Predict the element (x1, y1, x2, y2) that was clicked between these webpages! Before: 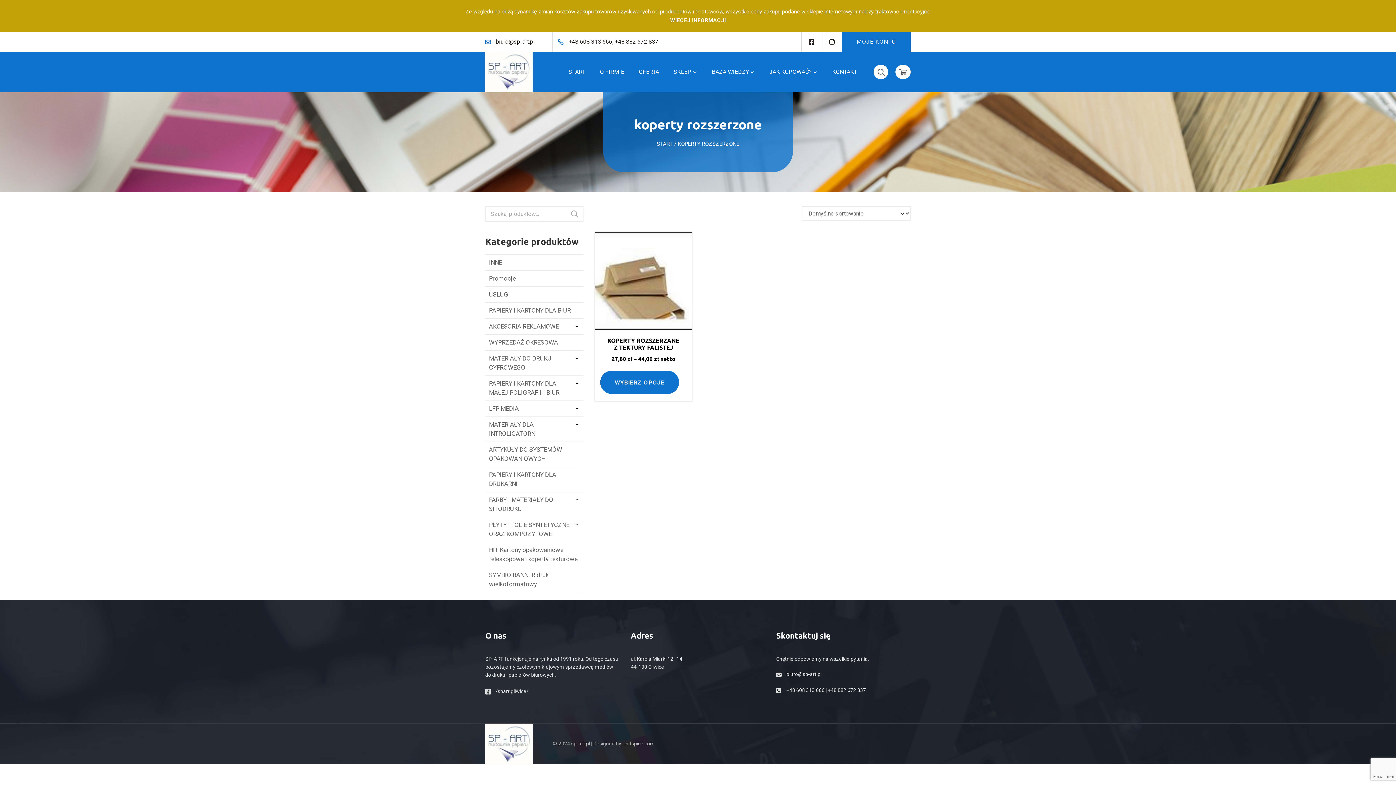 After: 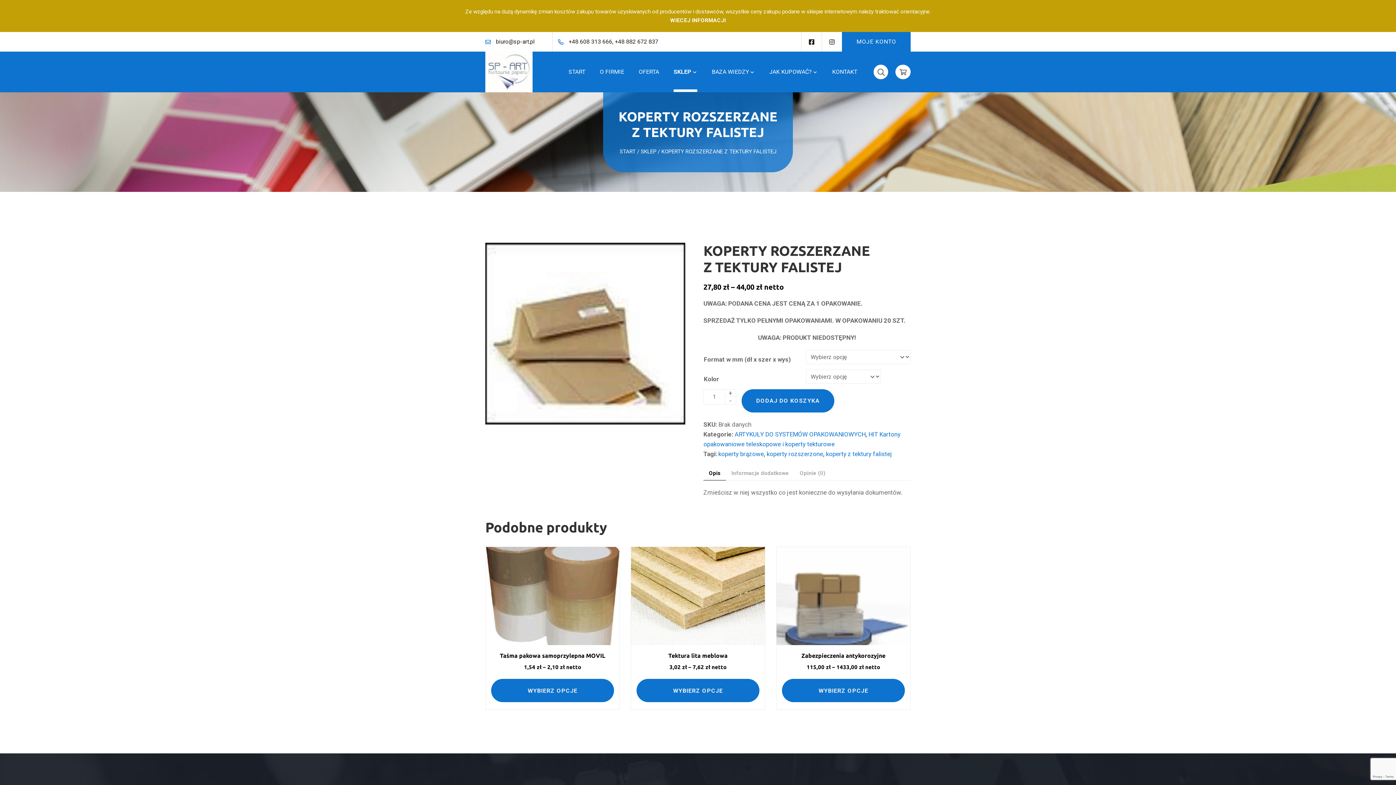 Action: bbox: (594, 232, 692, 330)